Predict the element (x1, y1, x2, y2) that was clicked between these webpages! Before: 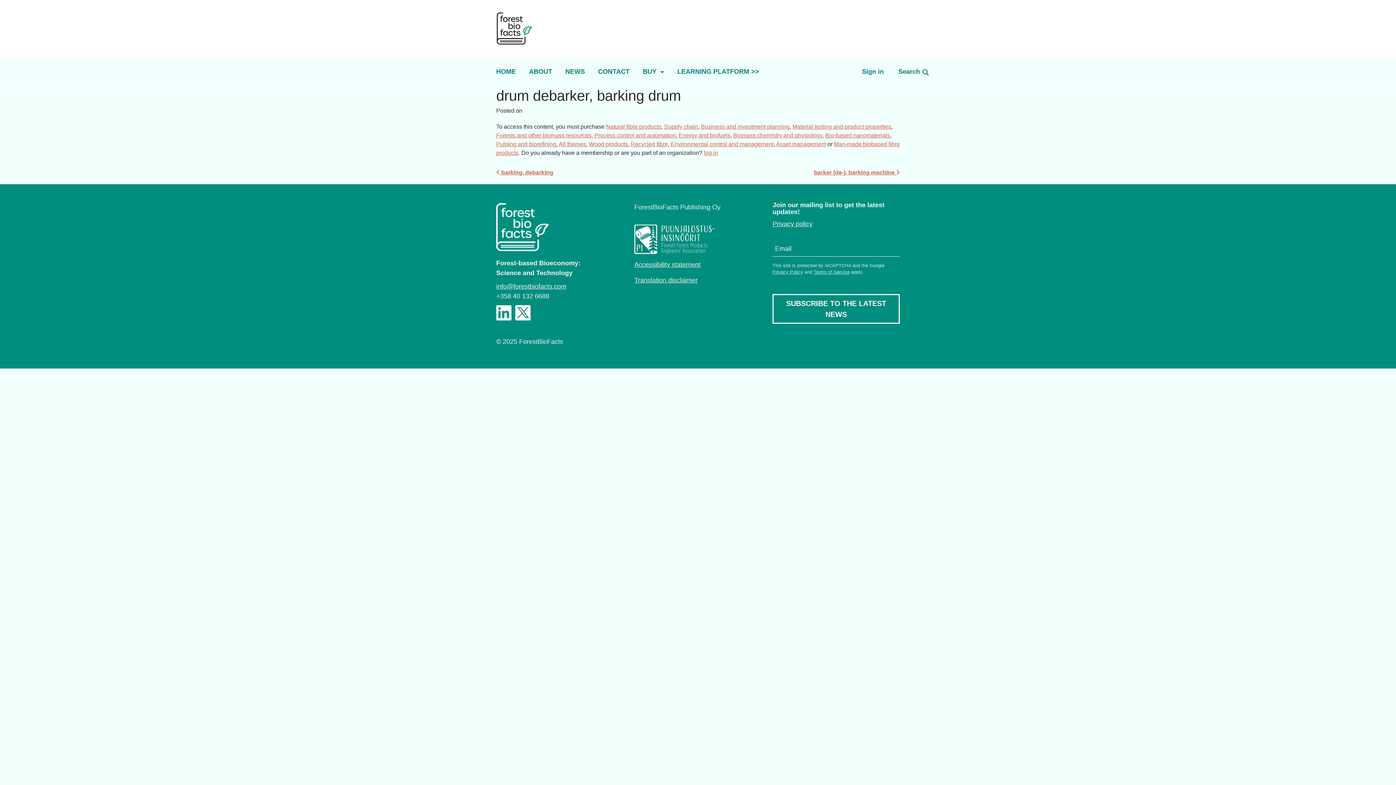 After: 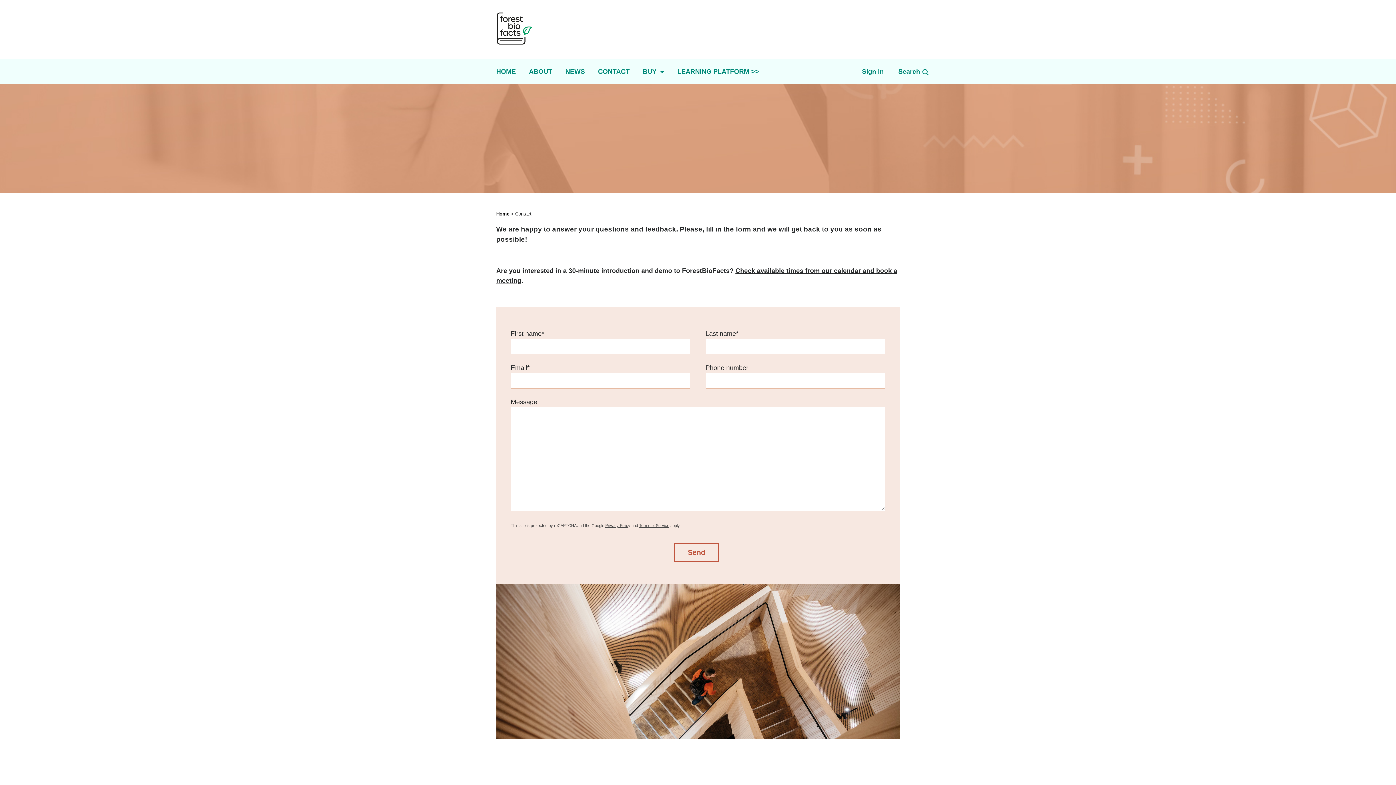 Action: bbox: (591, 59, 636, 84) label: CONTACT